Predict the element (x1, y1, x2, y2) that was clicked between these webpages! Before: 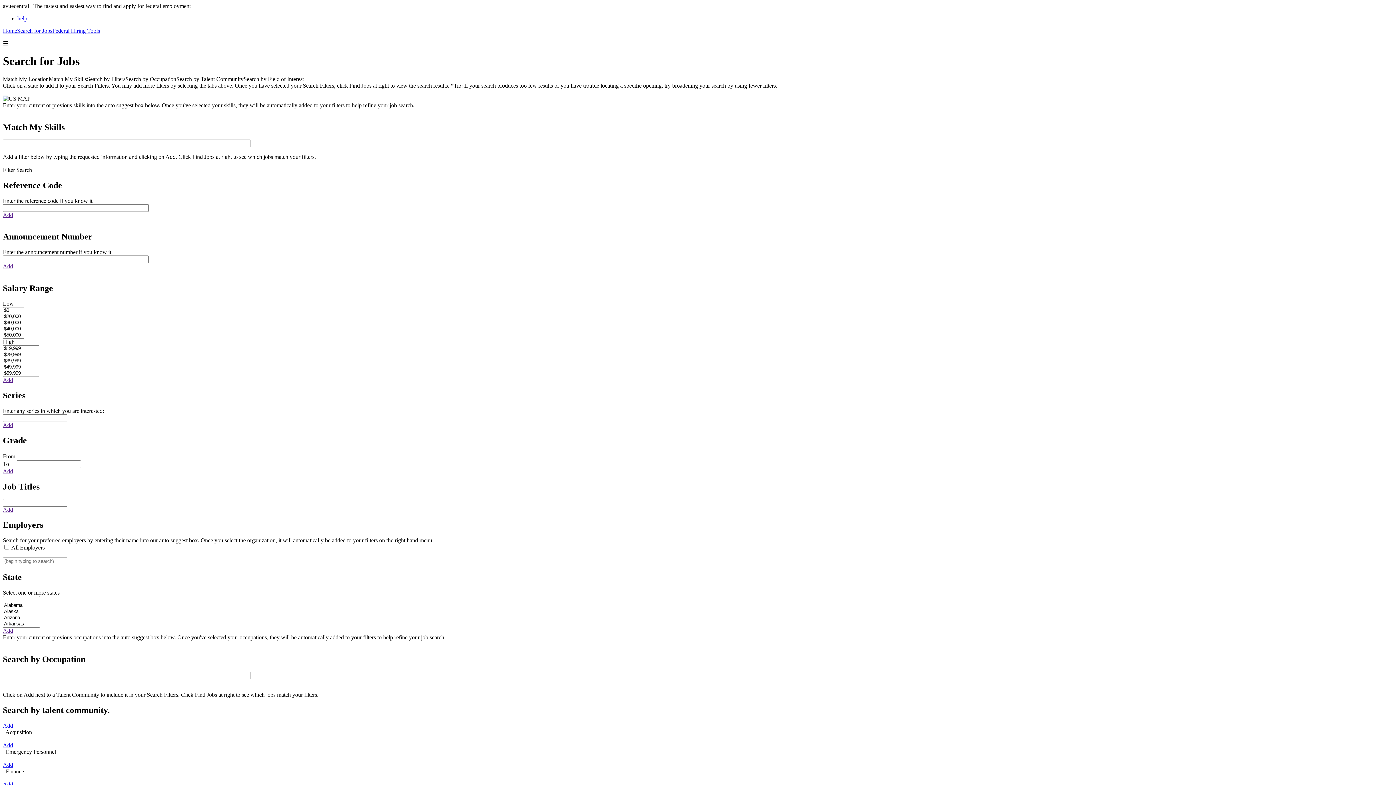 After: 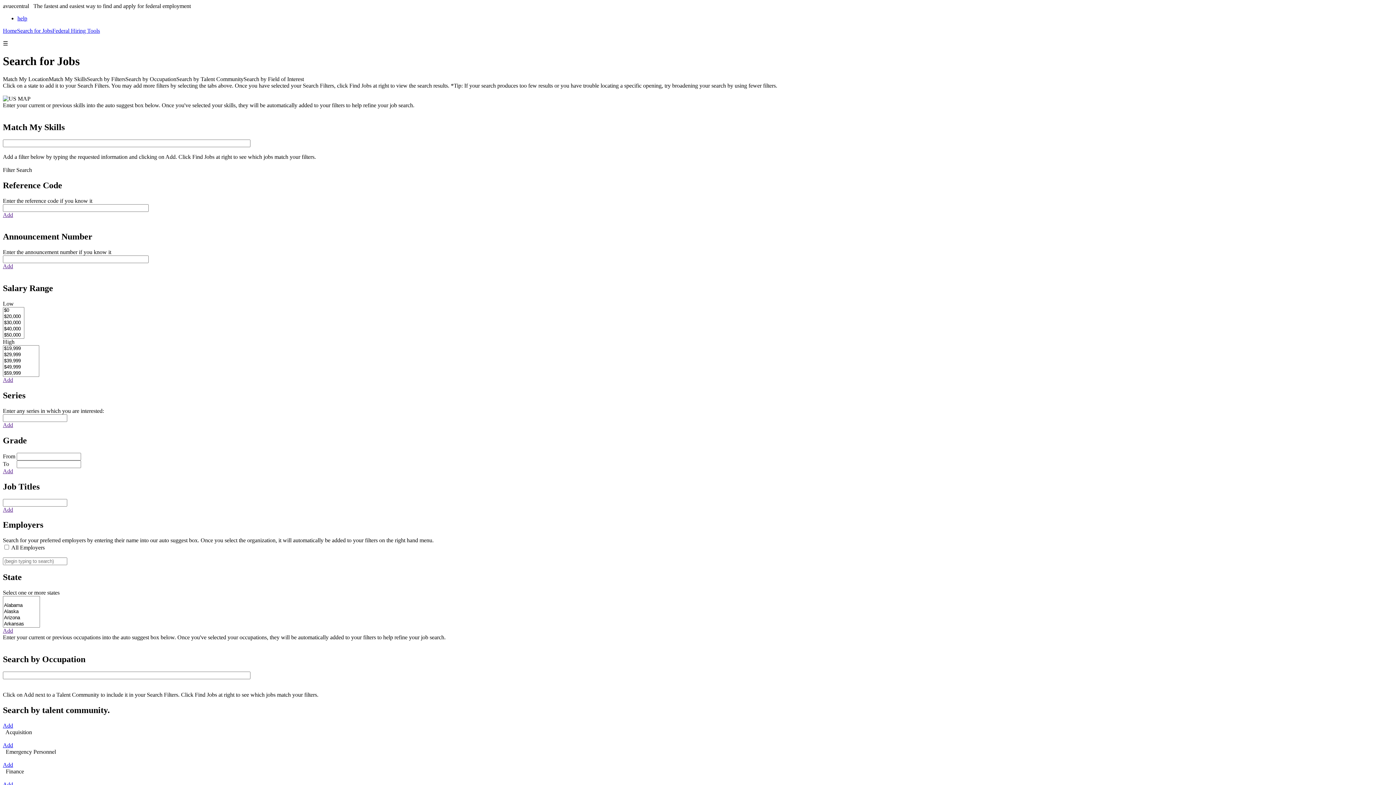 Action: bbox: (2, 628, 13, 634) label: Add